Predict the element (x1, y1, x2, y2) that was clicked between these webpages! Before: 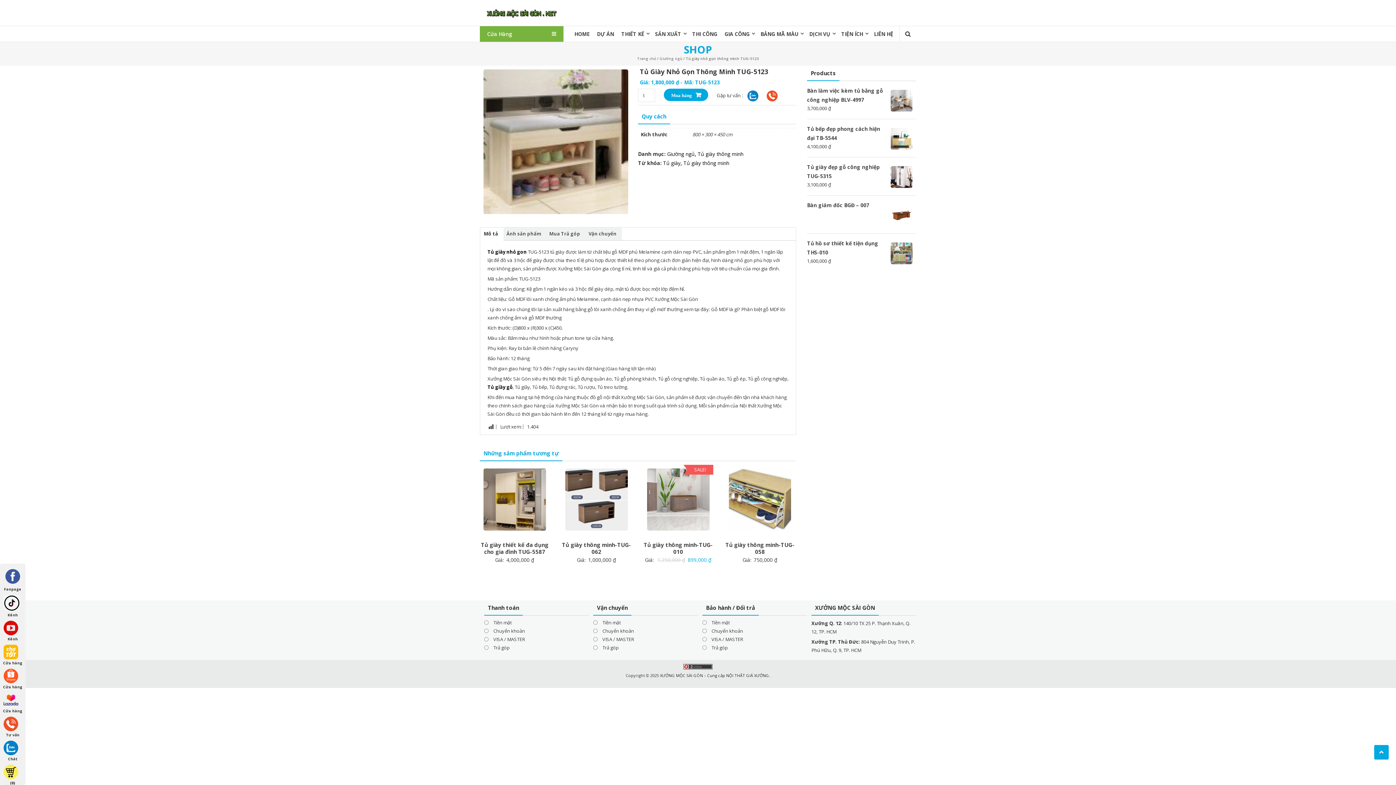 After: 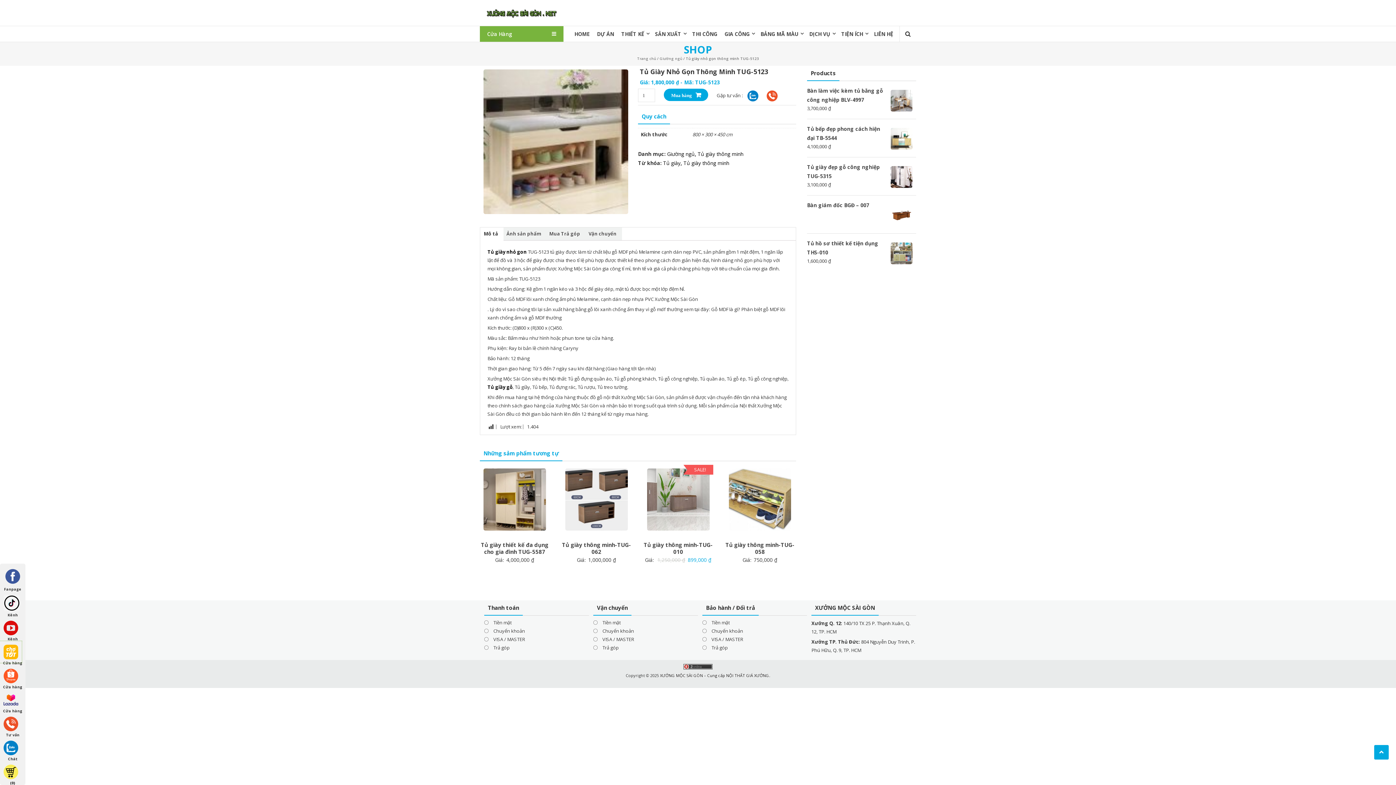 Action: bbox: (0, 649, 21, 654)